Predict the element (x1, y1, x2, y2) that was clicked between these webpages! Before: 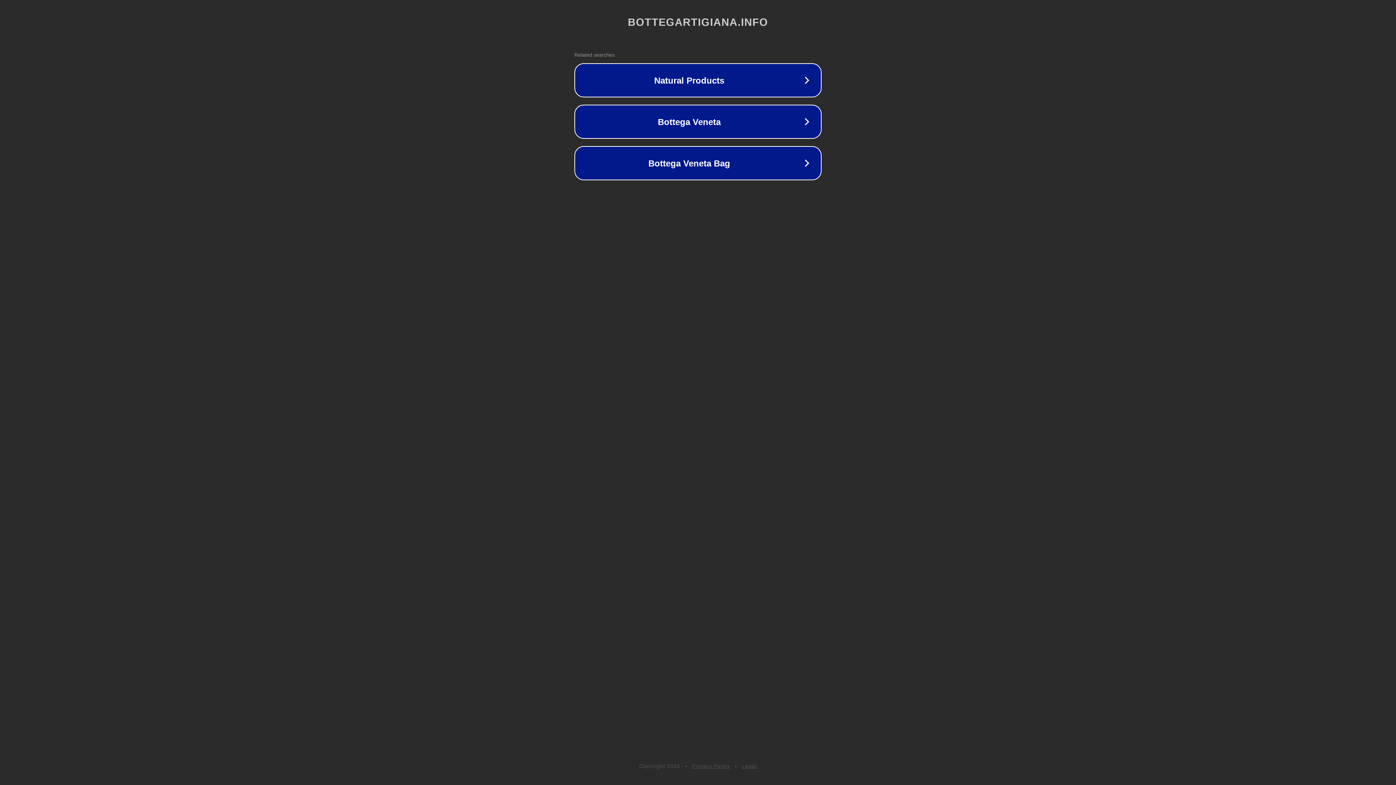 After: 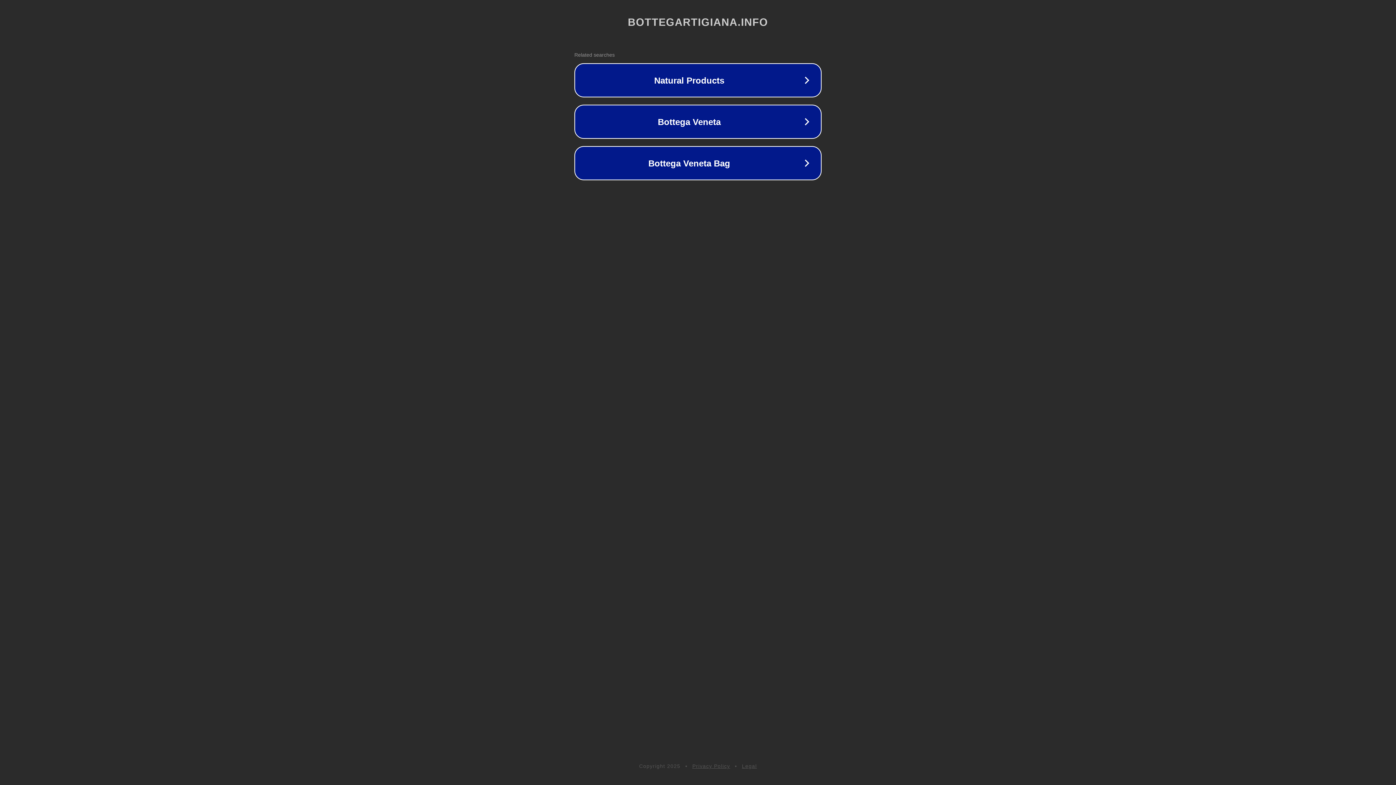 Action: bbox: (742, 763, 757, 769) label: Legal